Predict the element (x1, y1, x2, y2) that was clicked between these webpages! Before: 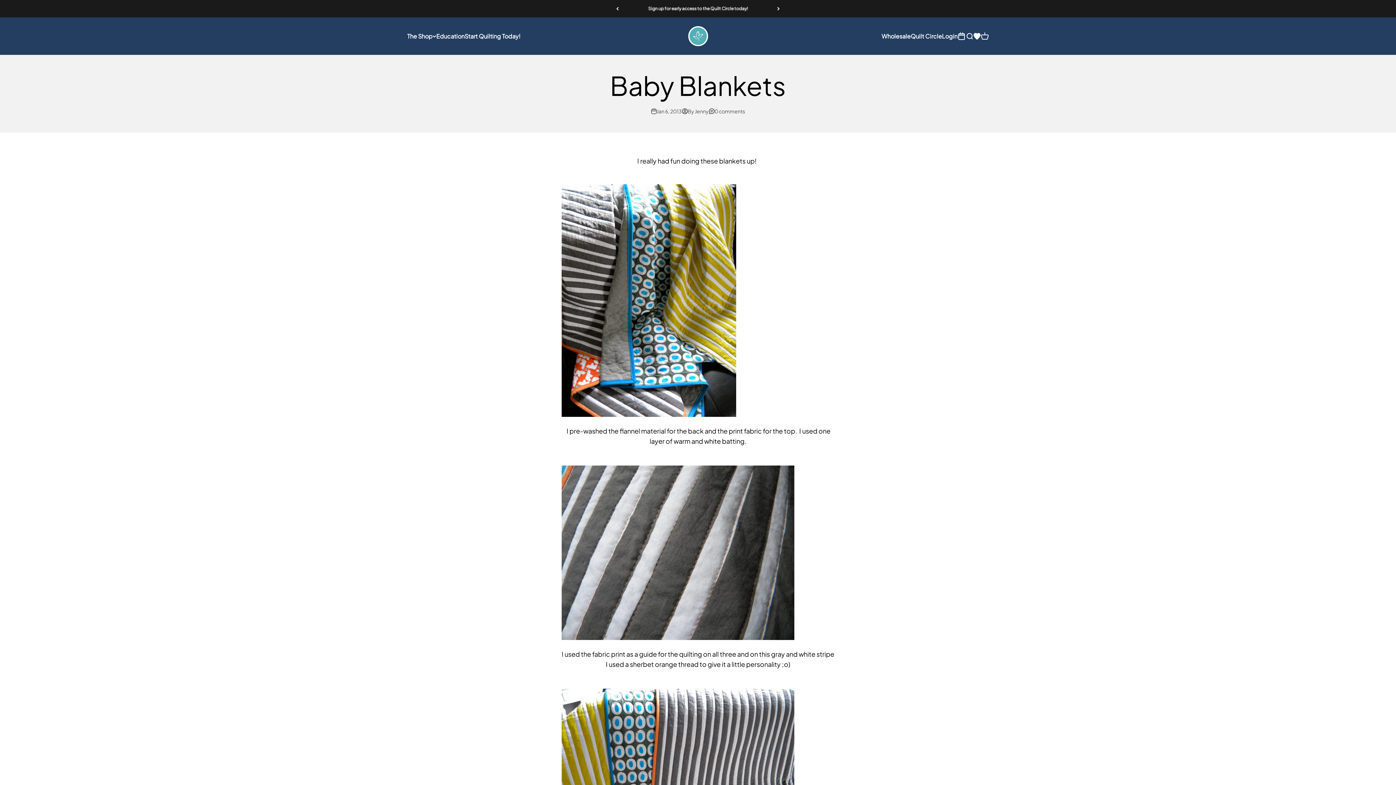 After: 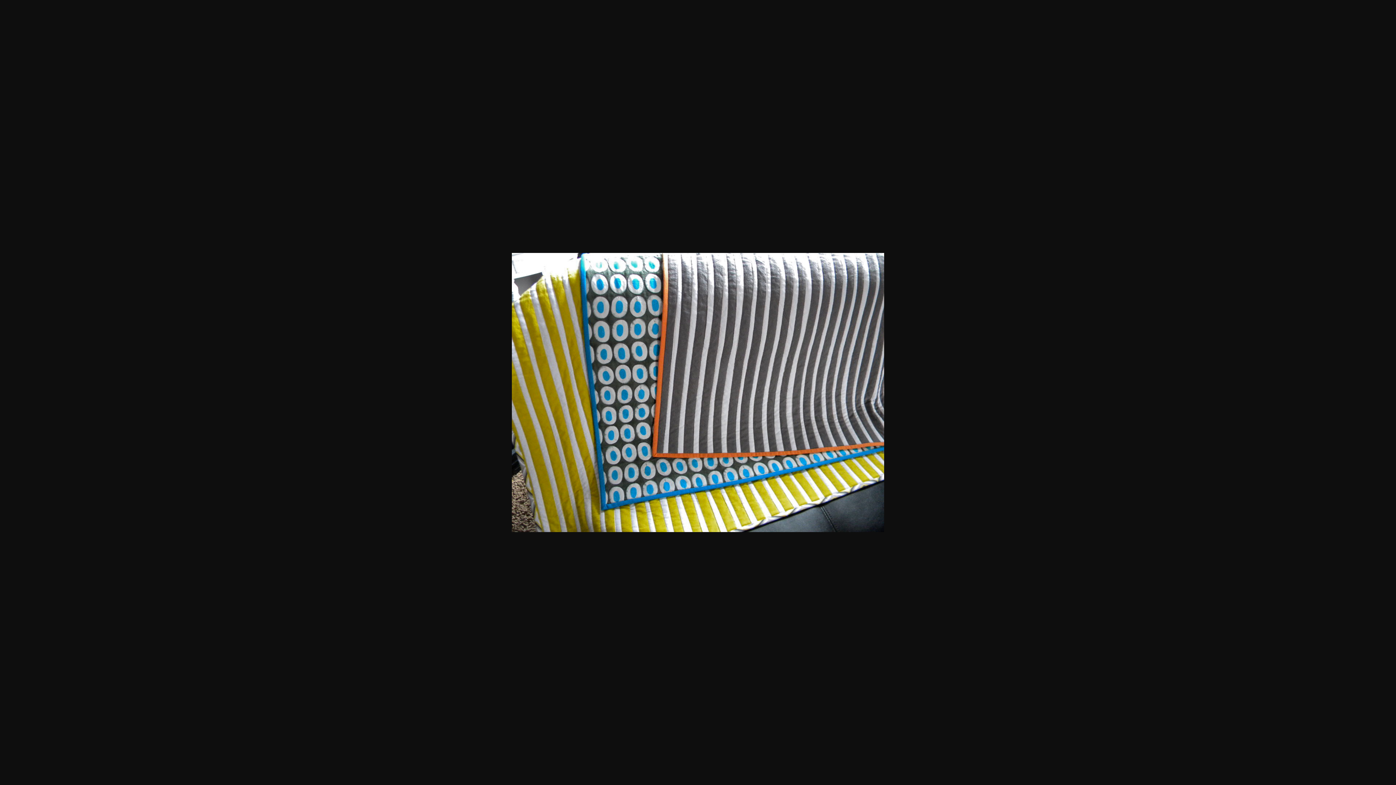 Action: bbox: (561, 689, 834, 863)